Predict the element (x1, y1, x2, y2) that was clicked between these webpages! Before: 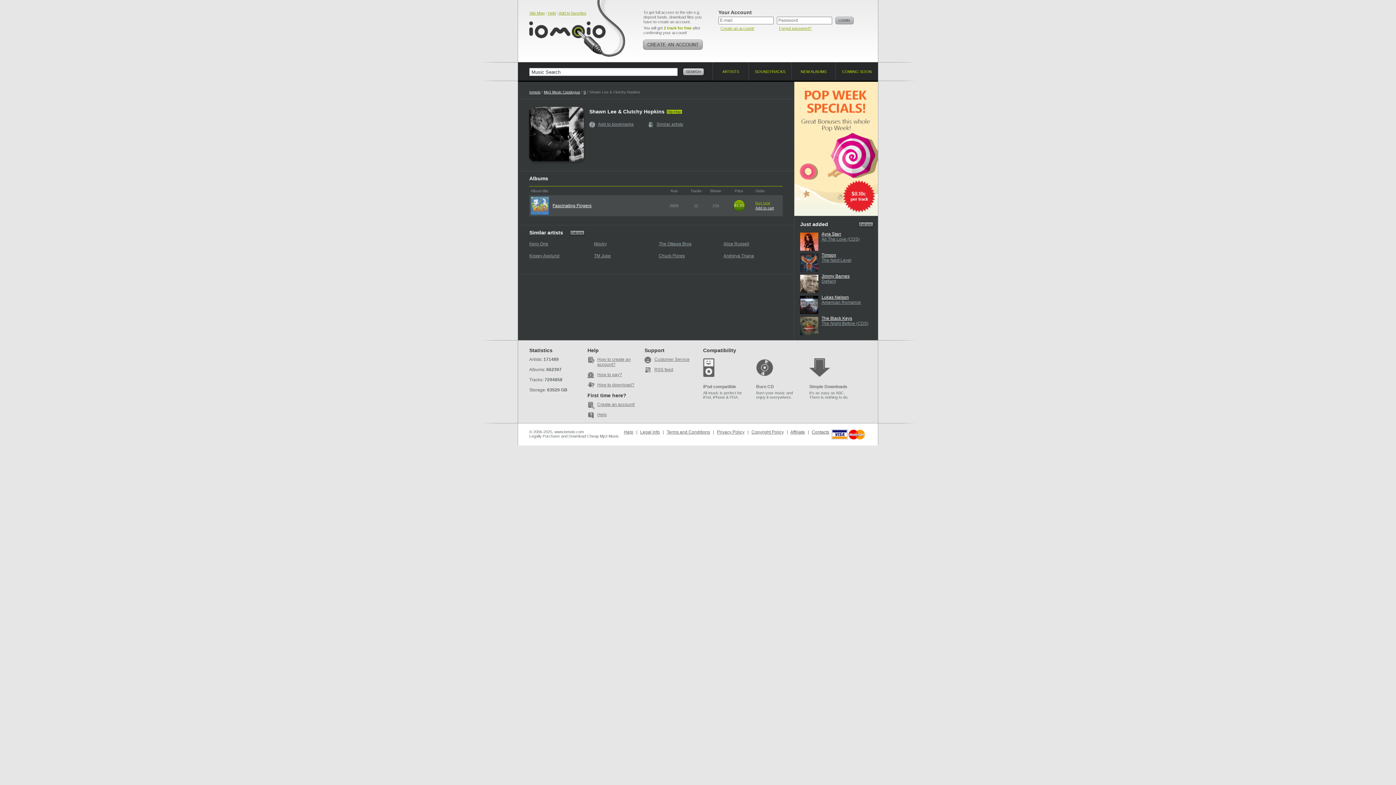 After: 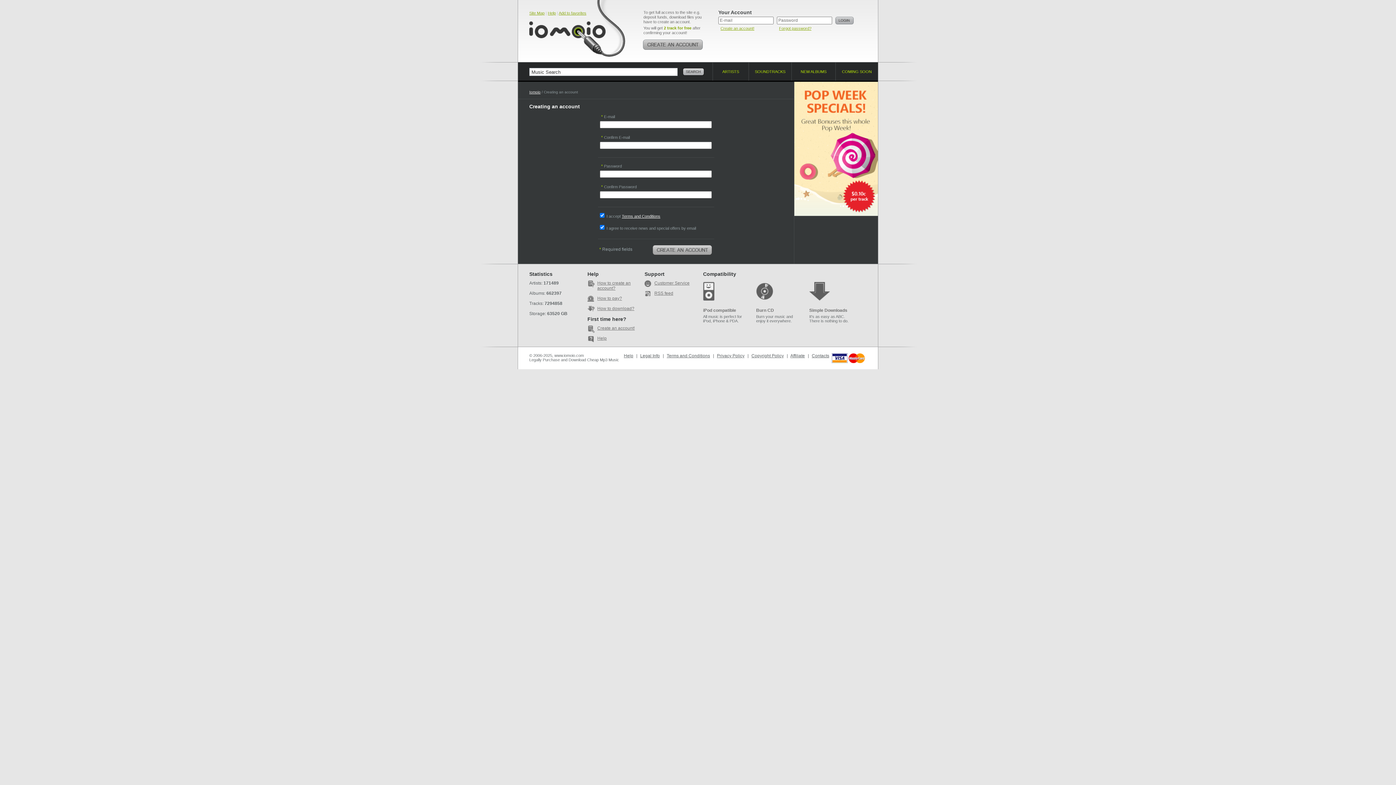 Action: bbox: (756, 384, 774, 389) label: Burn CD